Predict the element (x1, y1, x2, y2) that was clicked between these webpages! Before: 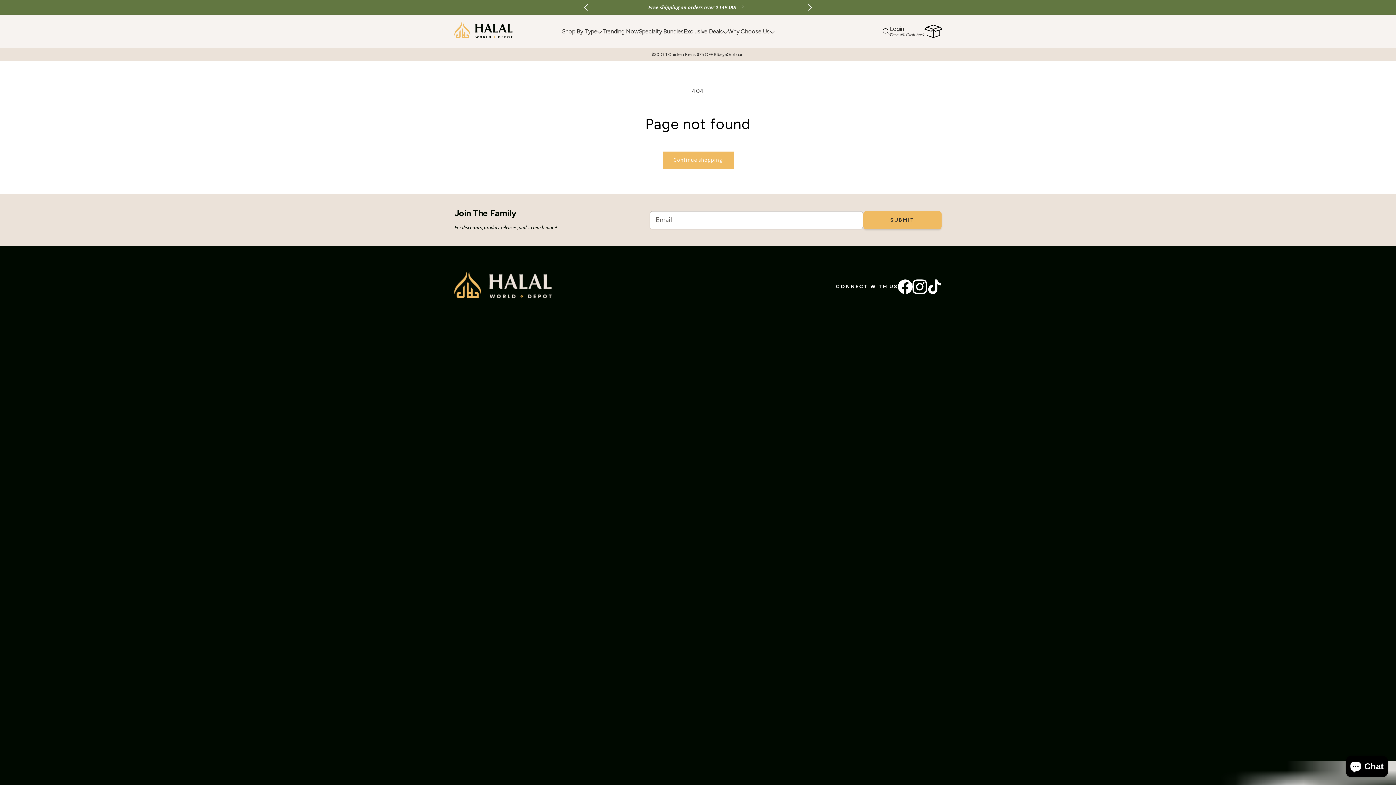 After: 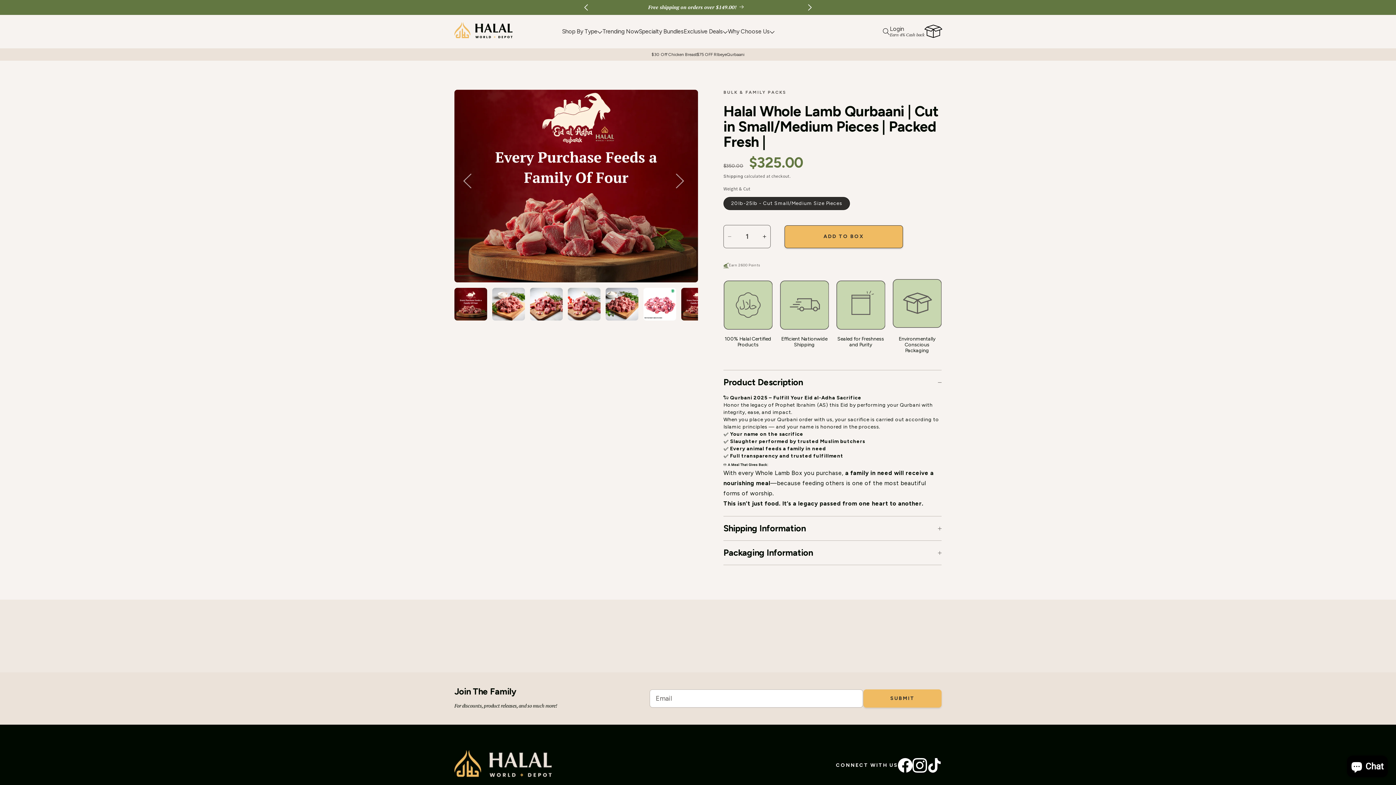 Action: label: Qurbaani bbox: (726, 51, 744, 56)